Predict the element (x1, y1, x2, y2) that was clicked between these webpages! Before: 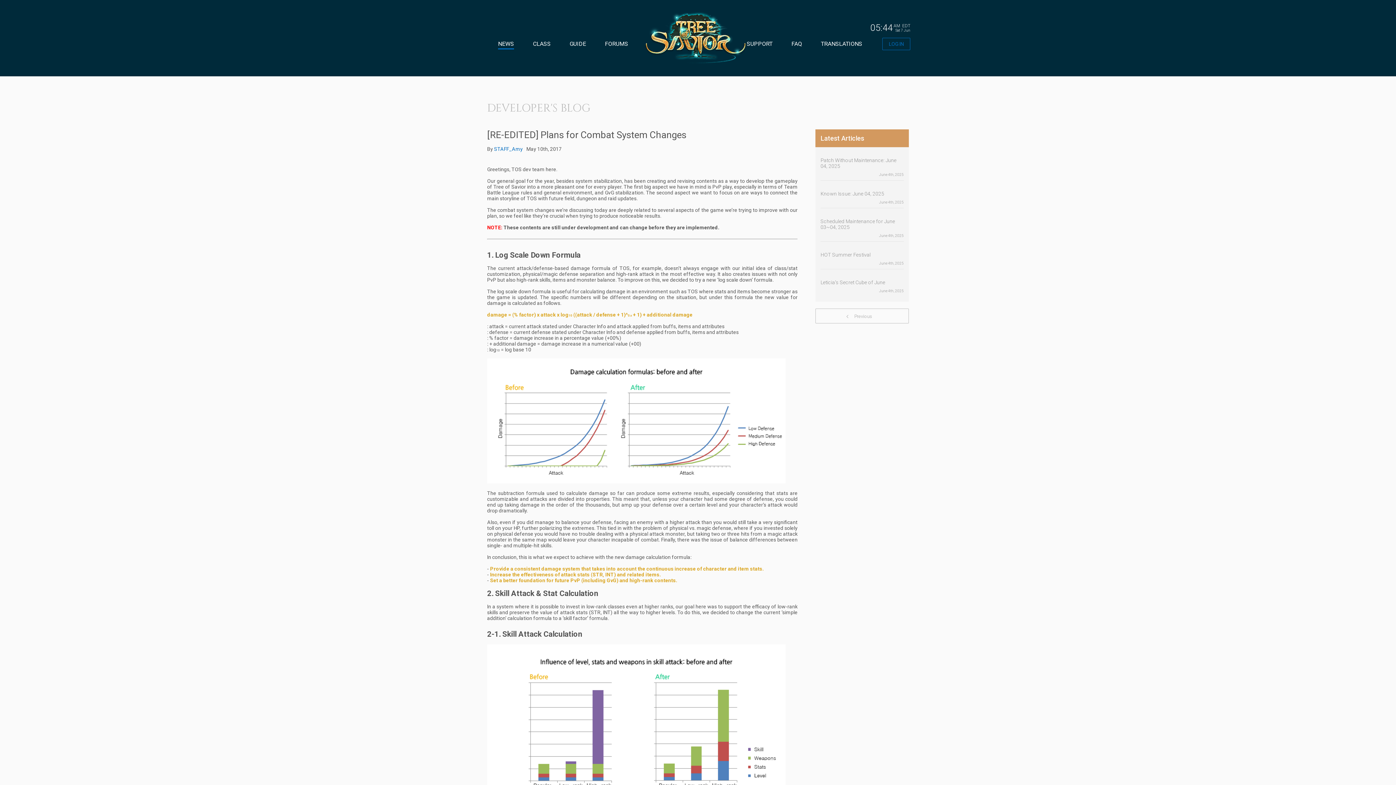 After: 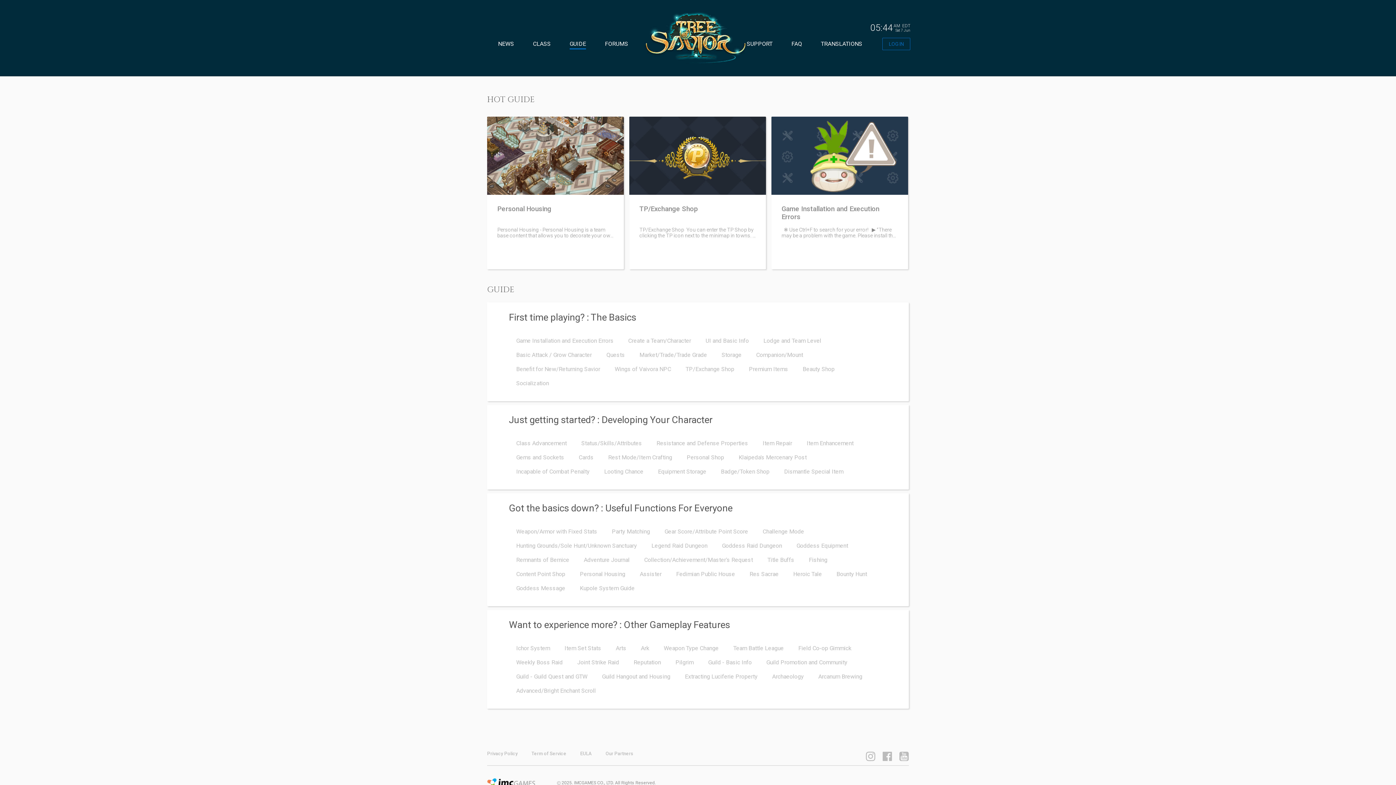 Action: bbox: (569, 40, 586, 47) label: GUIDE